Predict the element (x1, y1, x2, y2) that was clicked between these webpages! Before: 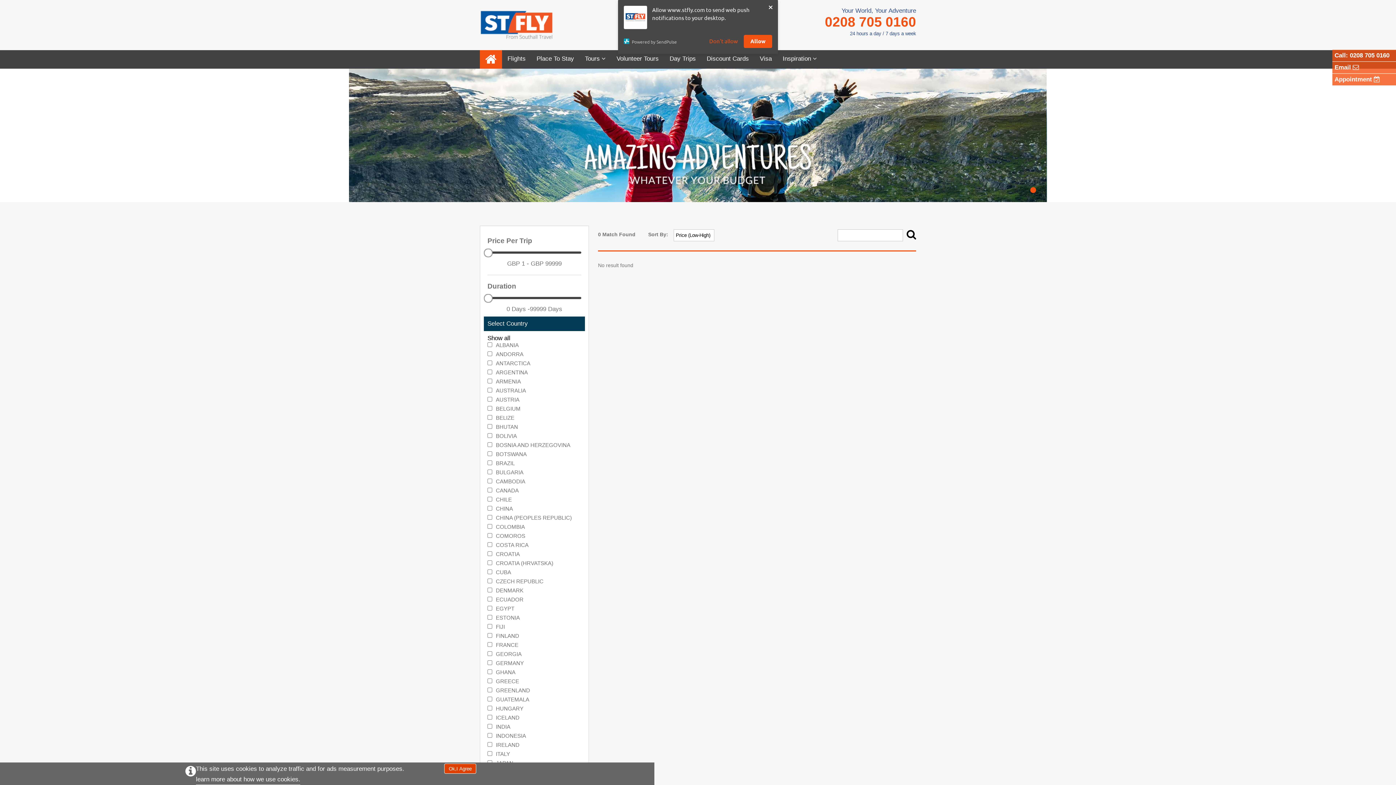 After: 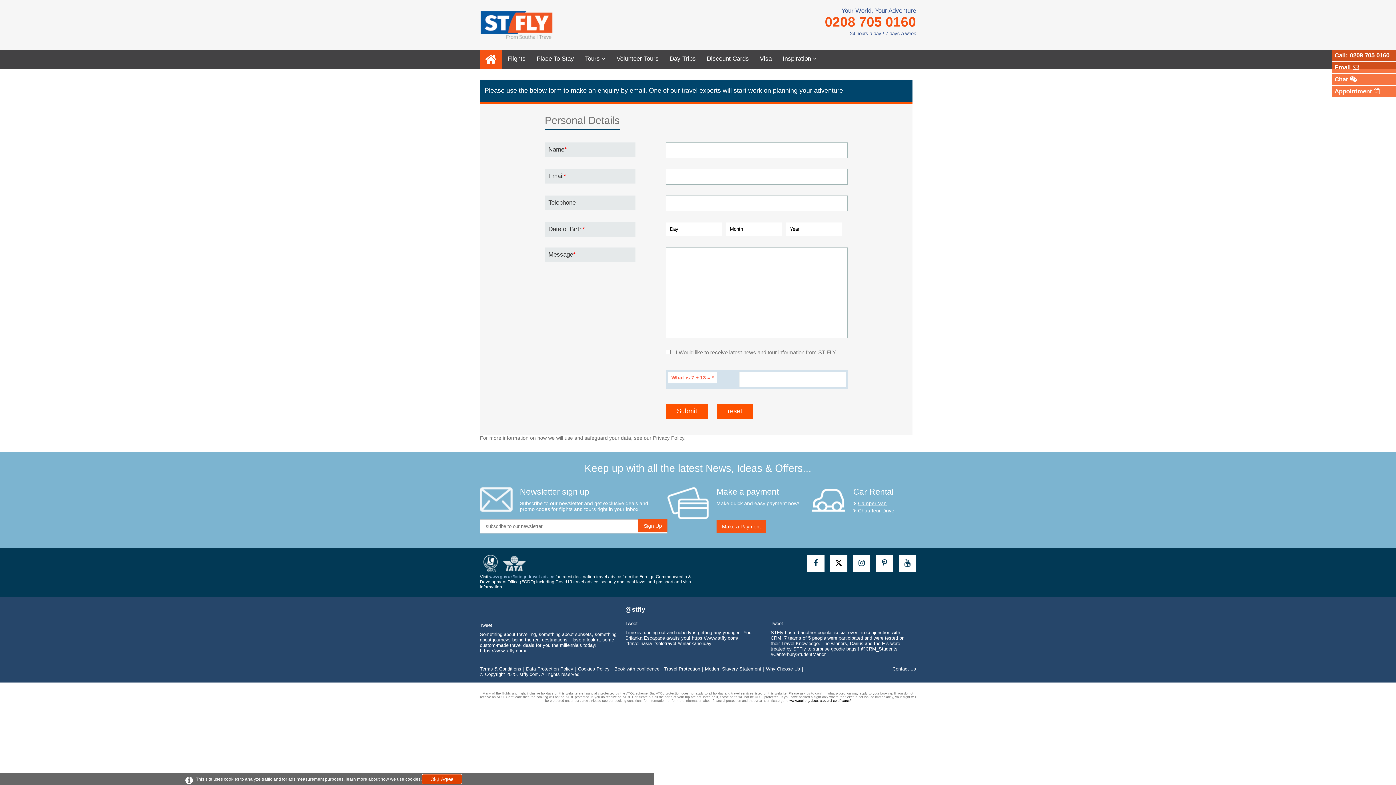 Action: label: Email  bbox: (1332, 61, 1396, 73)